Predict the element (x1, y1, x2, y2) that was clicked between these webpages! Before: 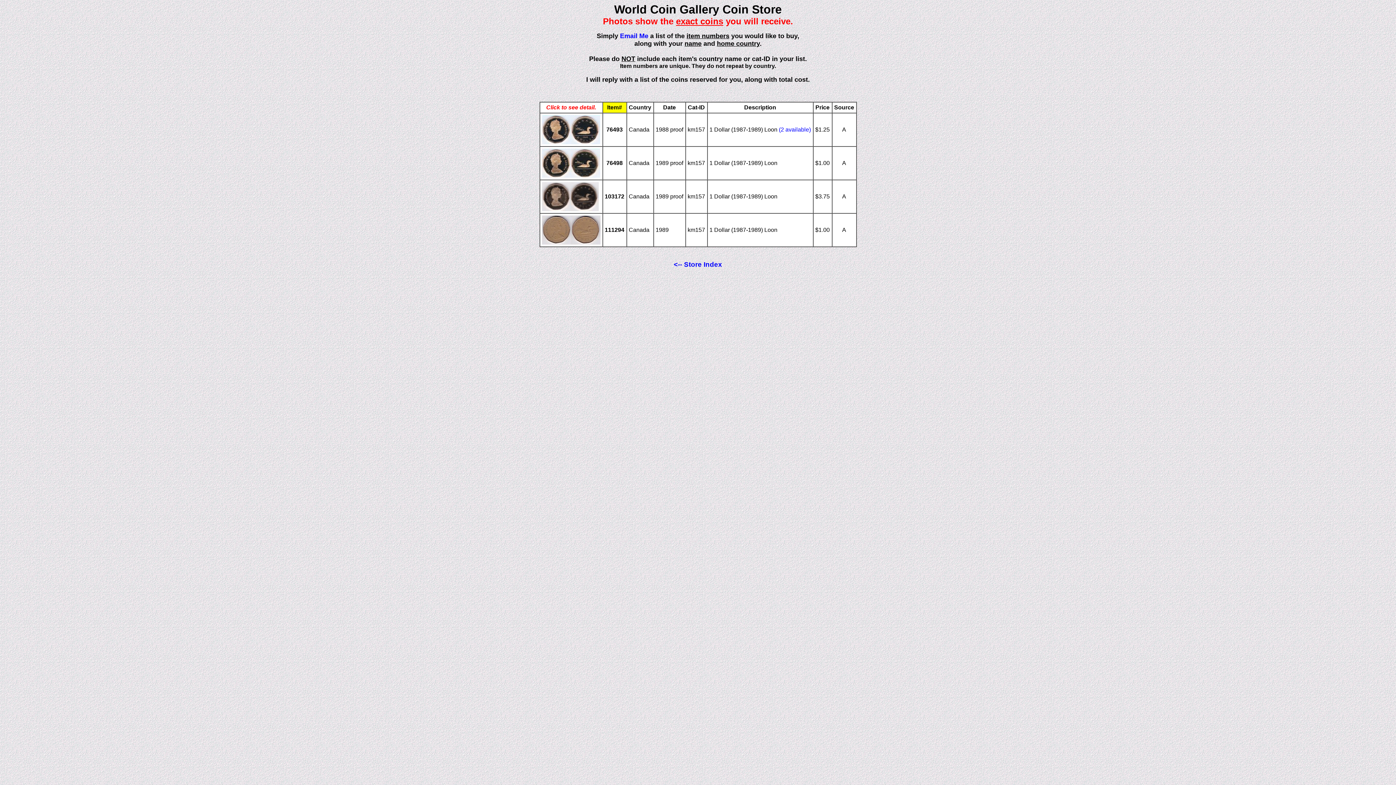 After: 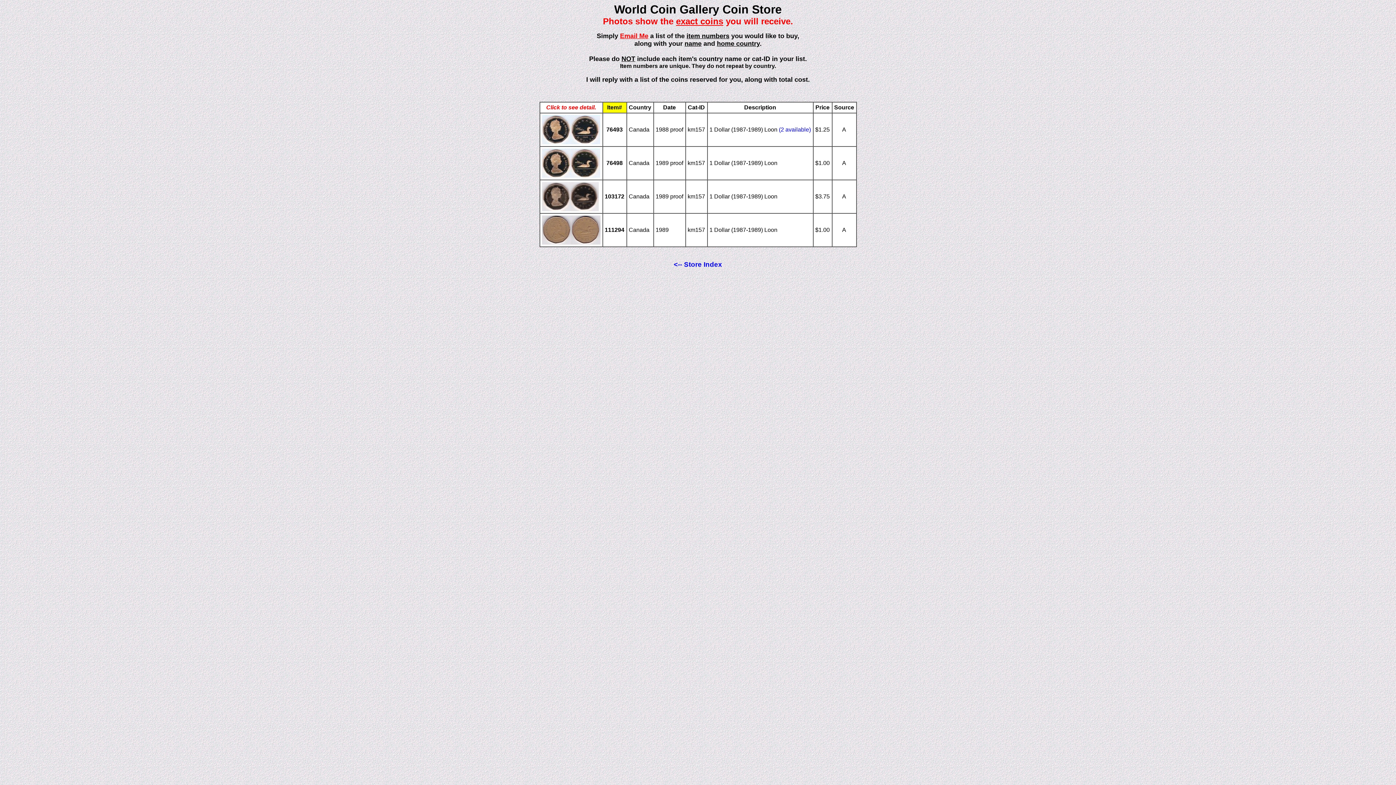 Action: label: Email Me bbox: (620, 32, 648, 39)